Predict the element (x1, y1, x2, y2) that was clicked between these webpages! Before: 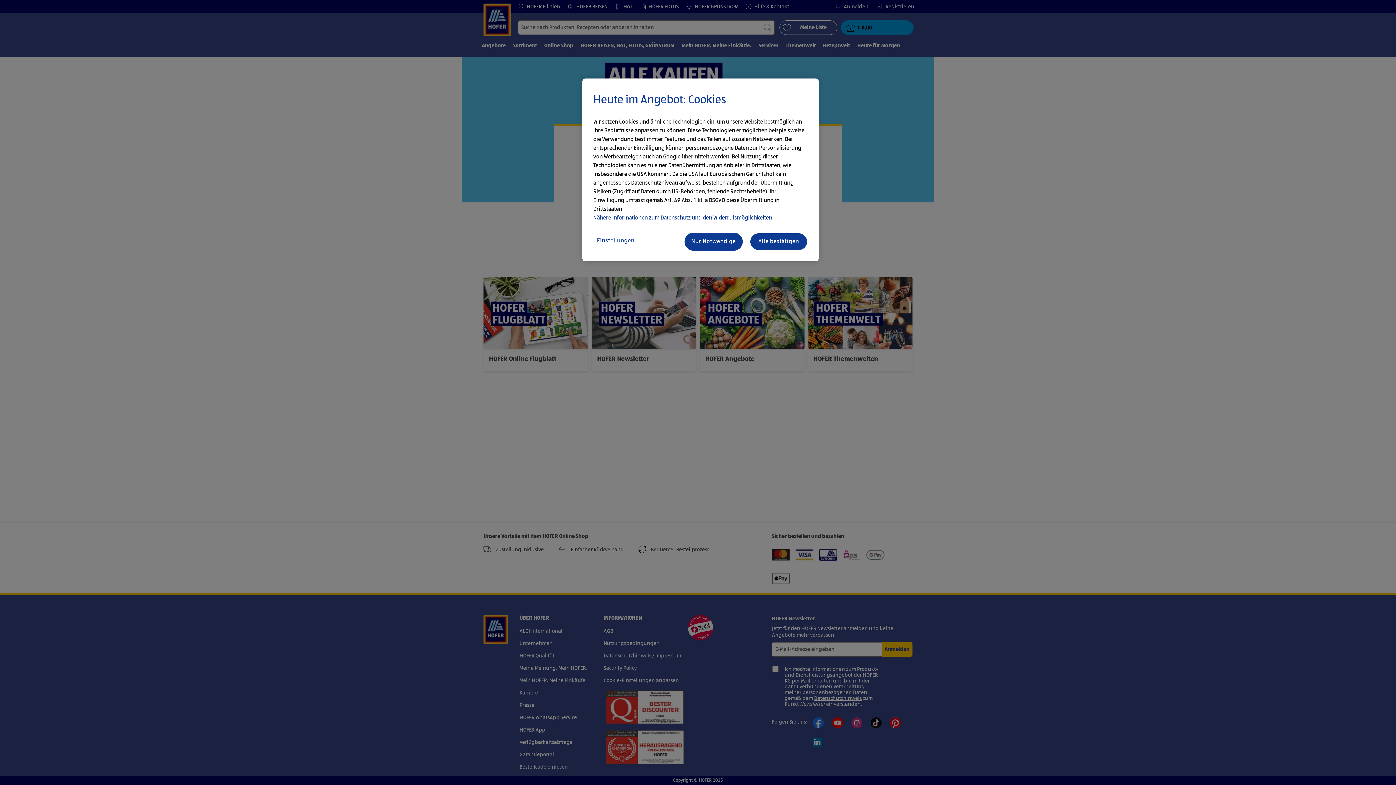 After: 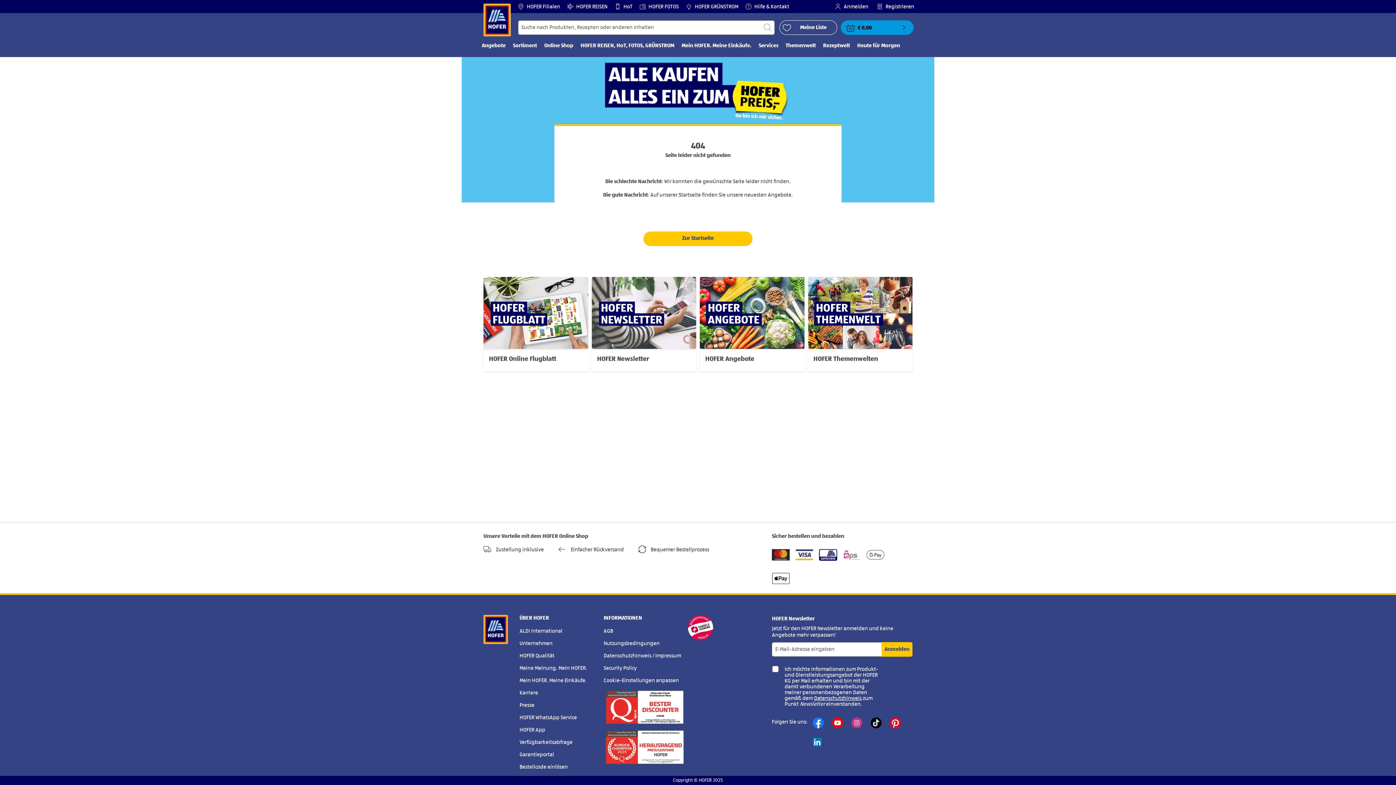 Action: bbox: (749, 232, 808, 250) label: Alle bestätigen